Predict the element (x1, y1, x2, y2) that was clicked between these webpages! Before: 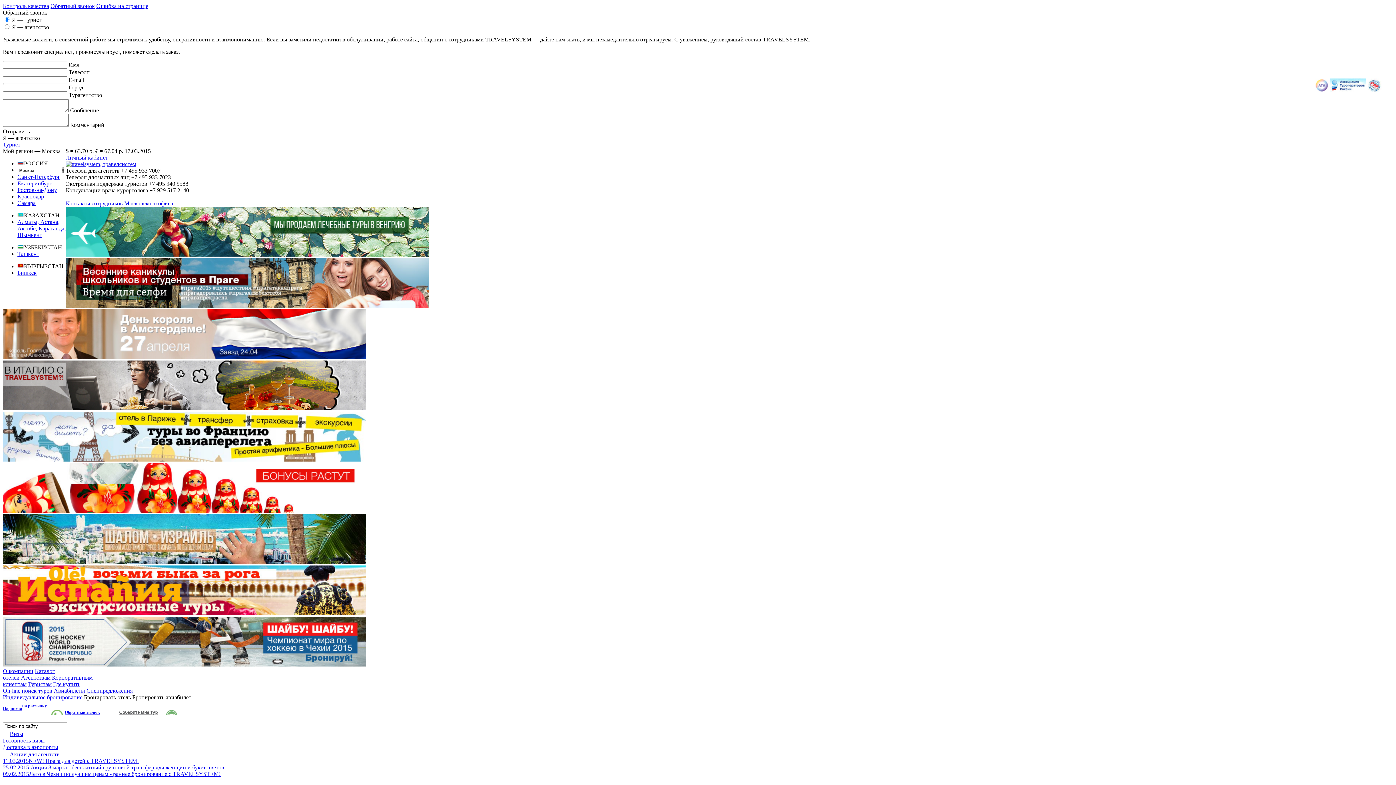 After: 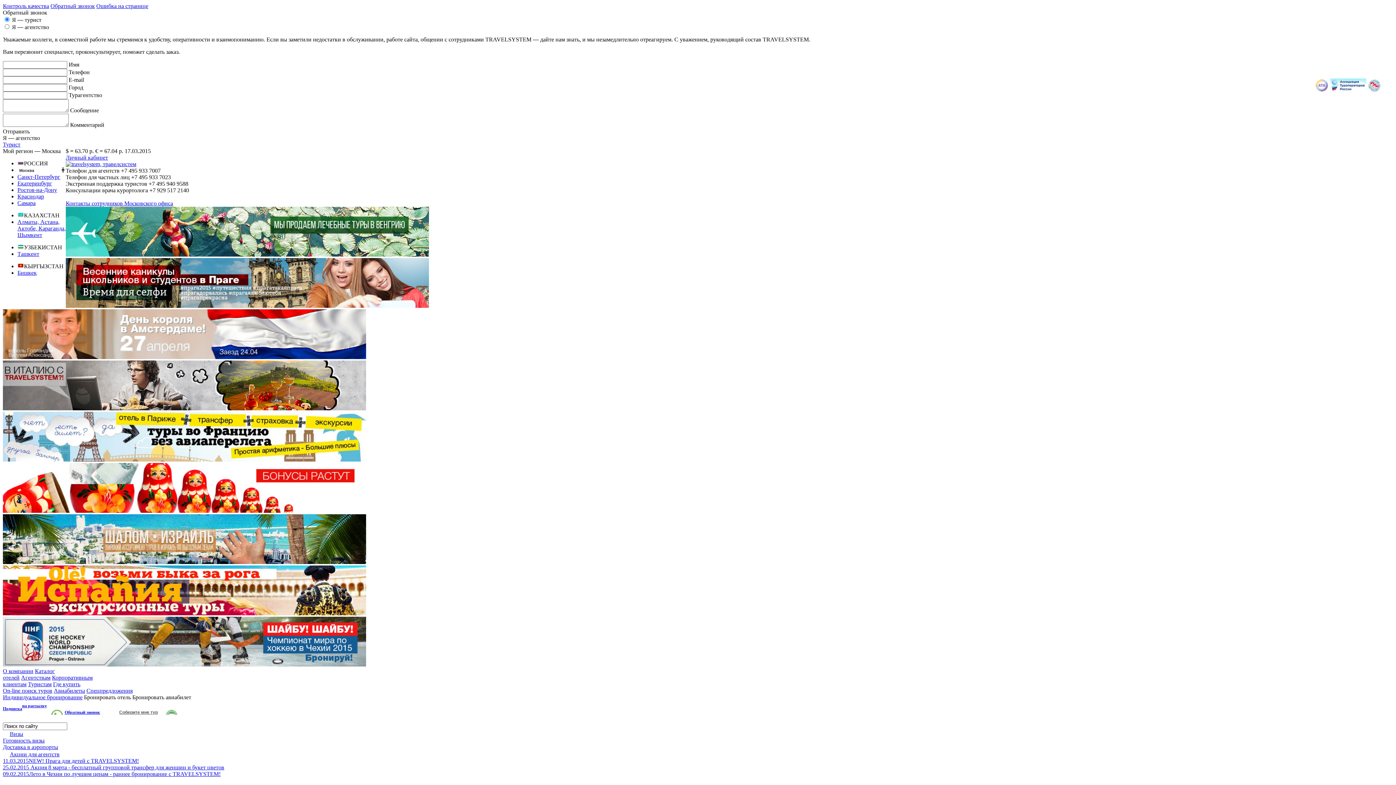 Action: bbox: (2, 456, 366, 462)